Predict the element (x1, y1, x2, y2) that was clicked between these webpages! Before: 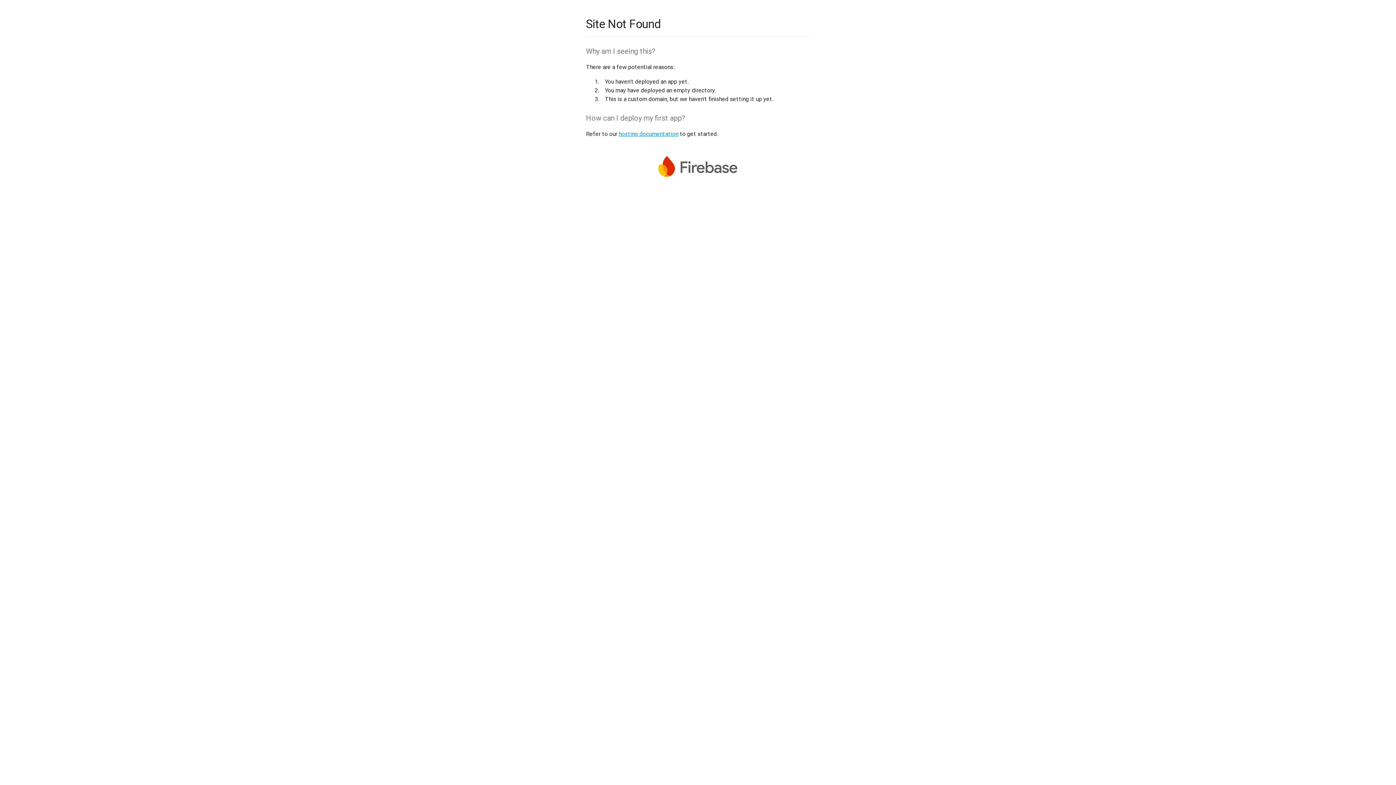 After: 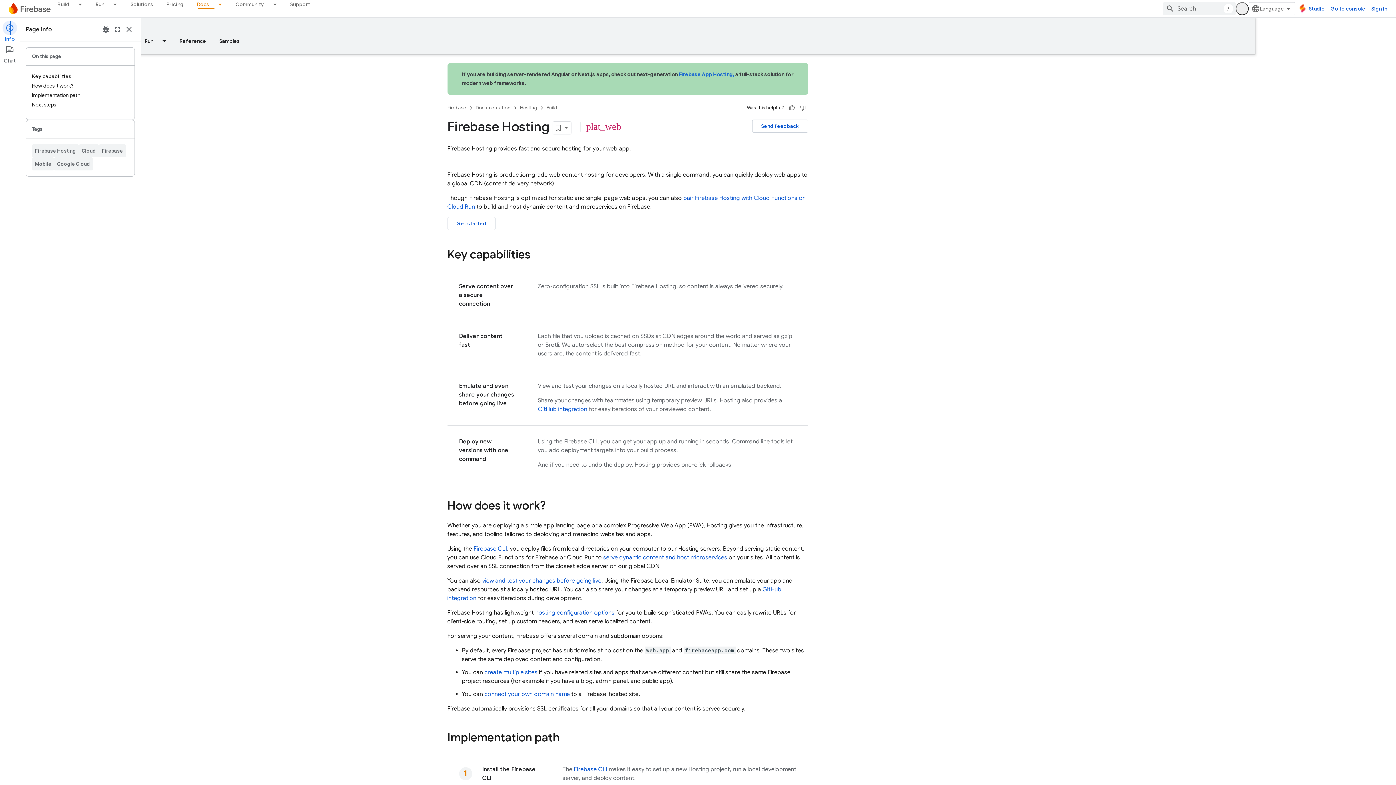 Action: label: hosting documentation bbox: (618, 130, 678, 137)